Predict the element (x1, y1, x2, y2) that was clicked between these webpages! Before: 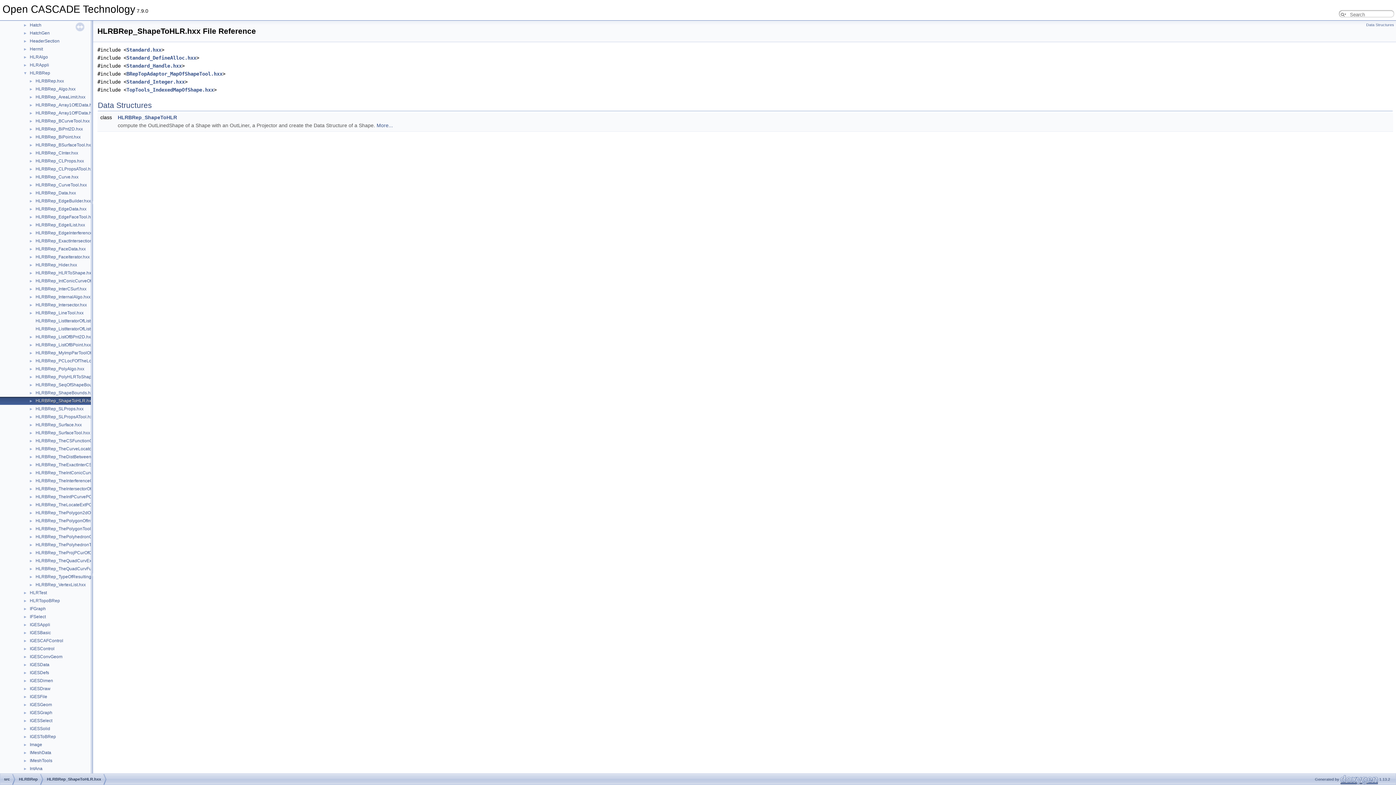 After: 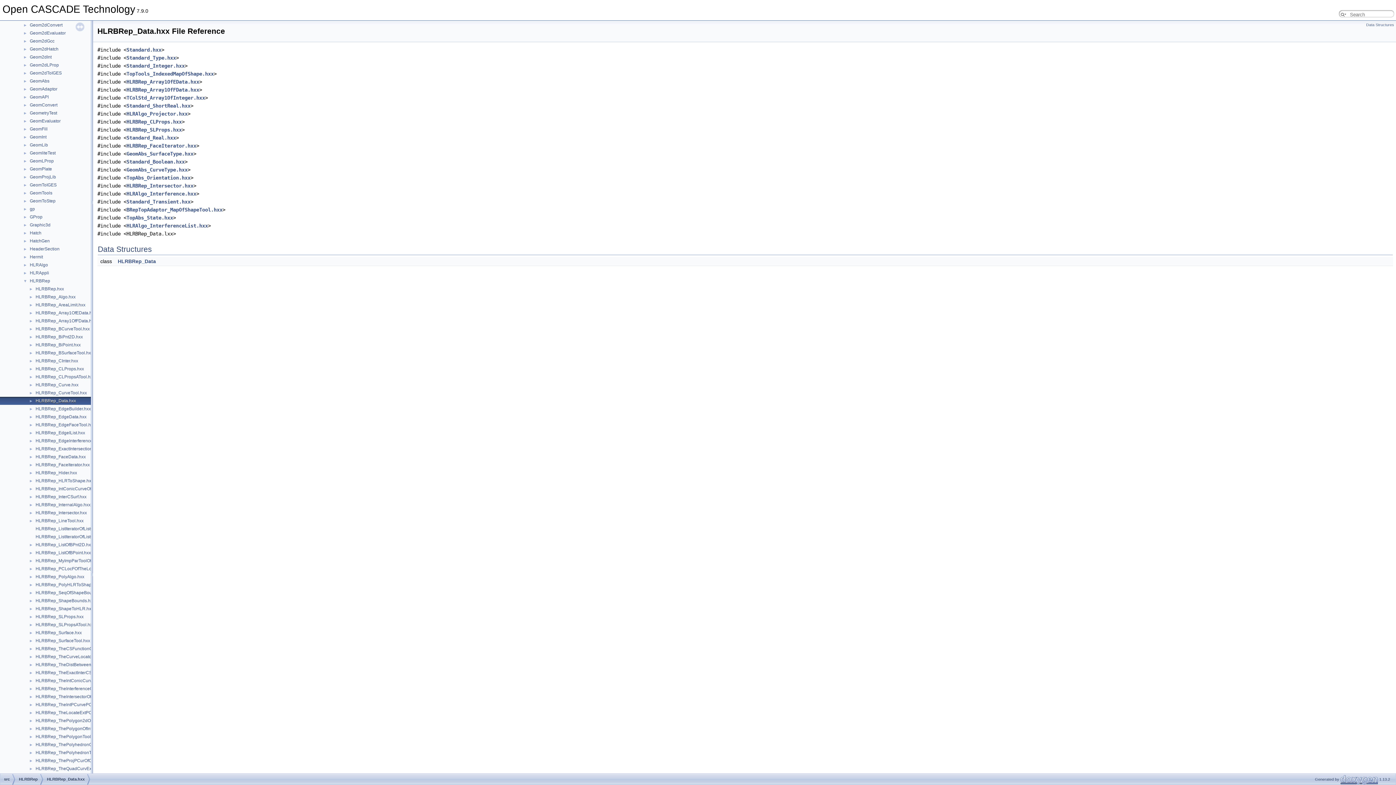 Action: label: HLRBRep_Data.hxx bbox: (34, 189, 76, 196)